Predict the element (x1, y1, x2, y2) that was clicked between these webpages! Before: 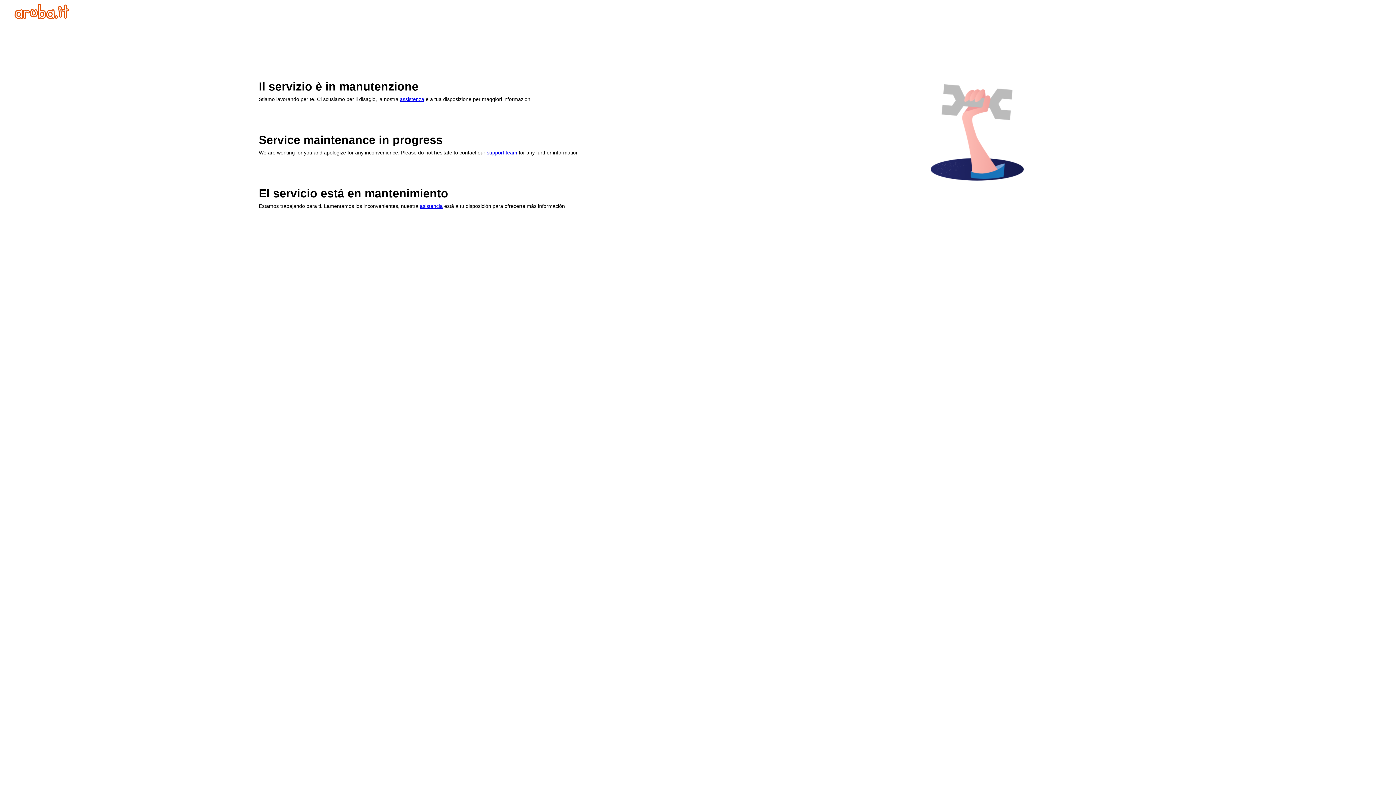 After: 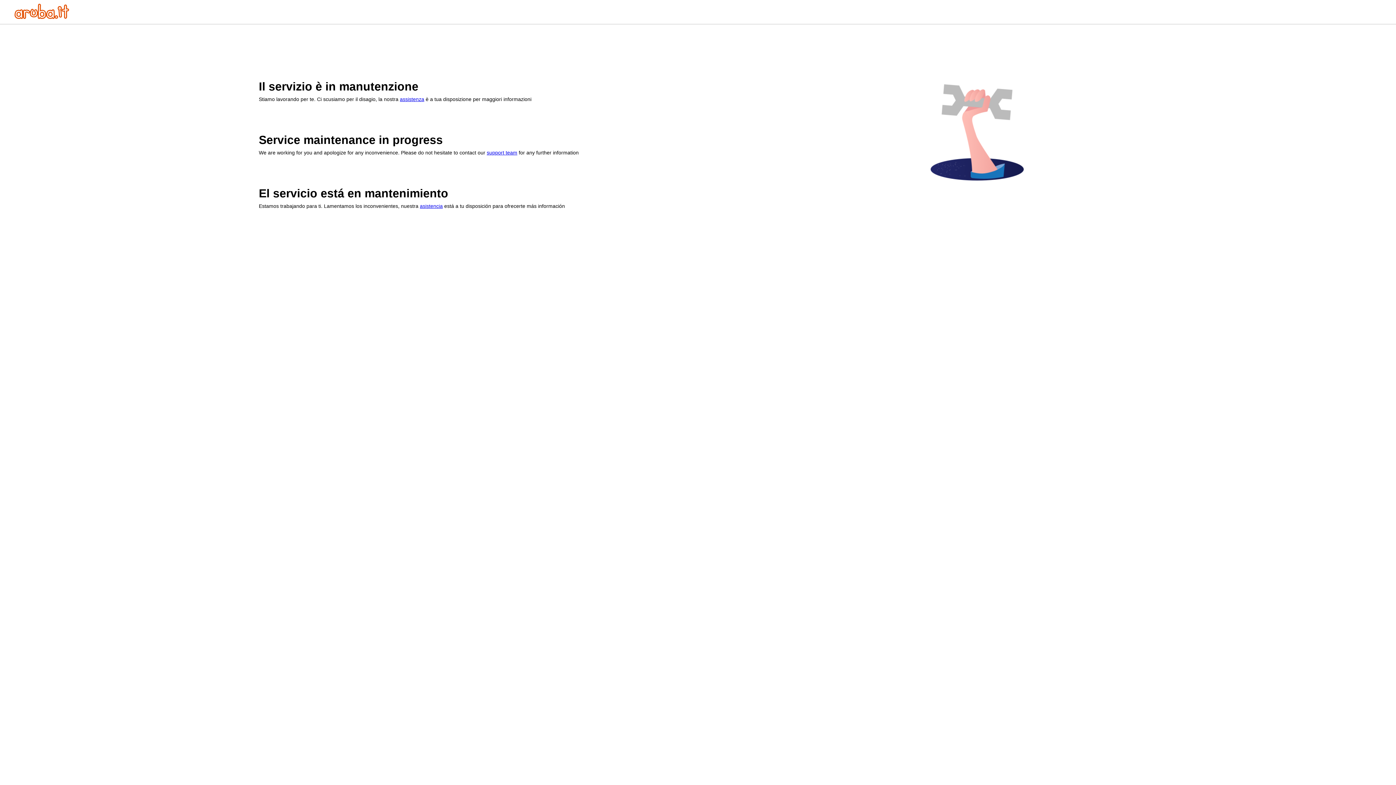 Action: label: assistenza bbox: (400, 96, 424, 102)